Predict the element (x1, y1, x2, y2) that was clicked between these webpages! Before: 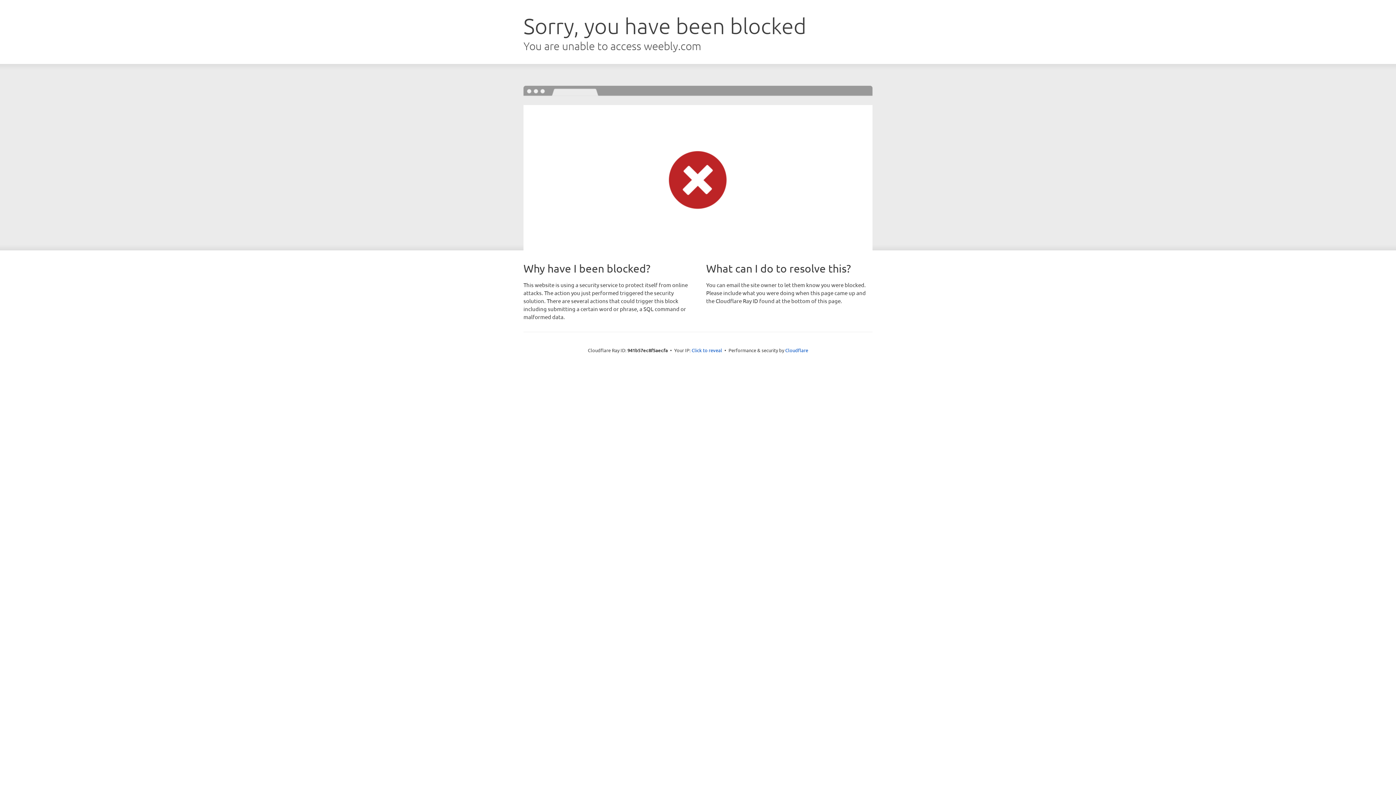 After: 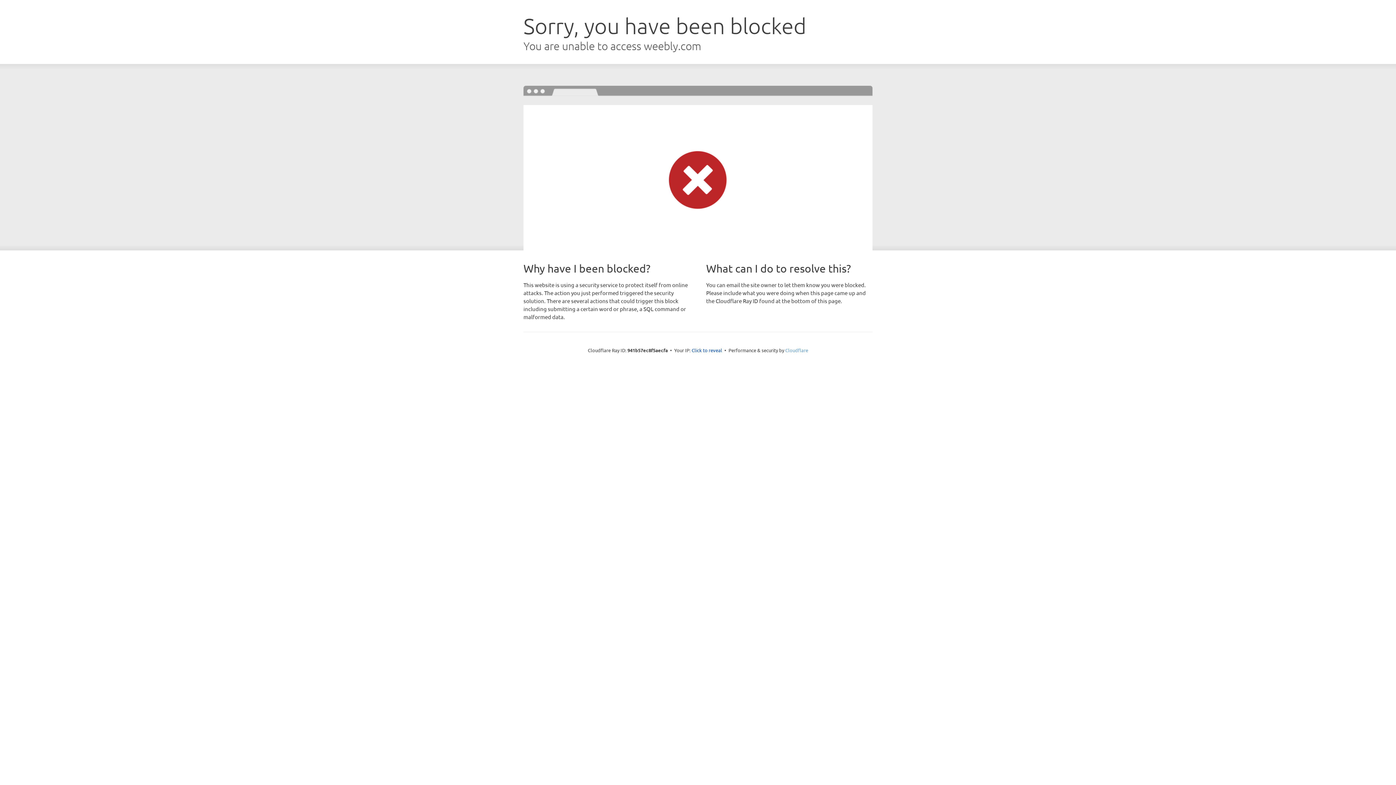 Action: bbox: (785, 347, 808, 353) label: Cloudflare